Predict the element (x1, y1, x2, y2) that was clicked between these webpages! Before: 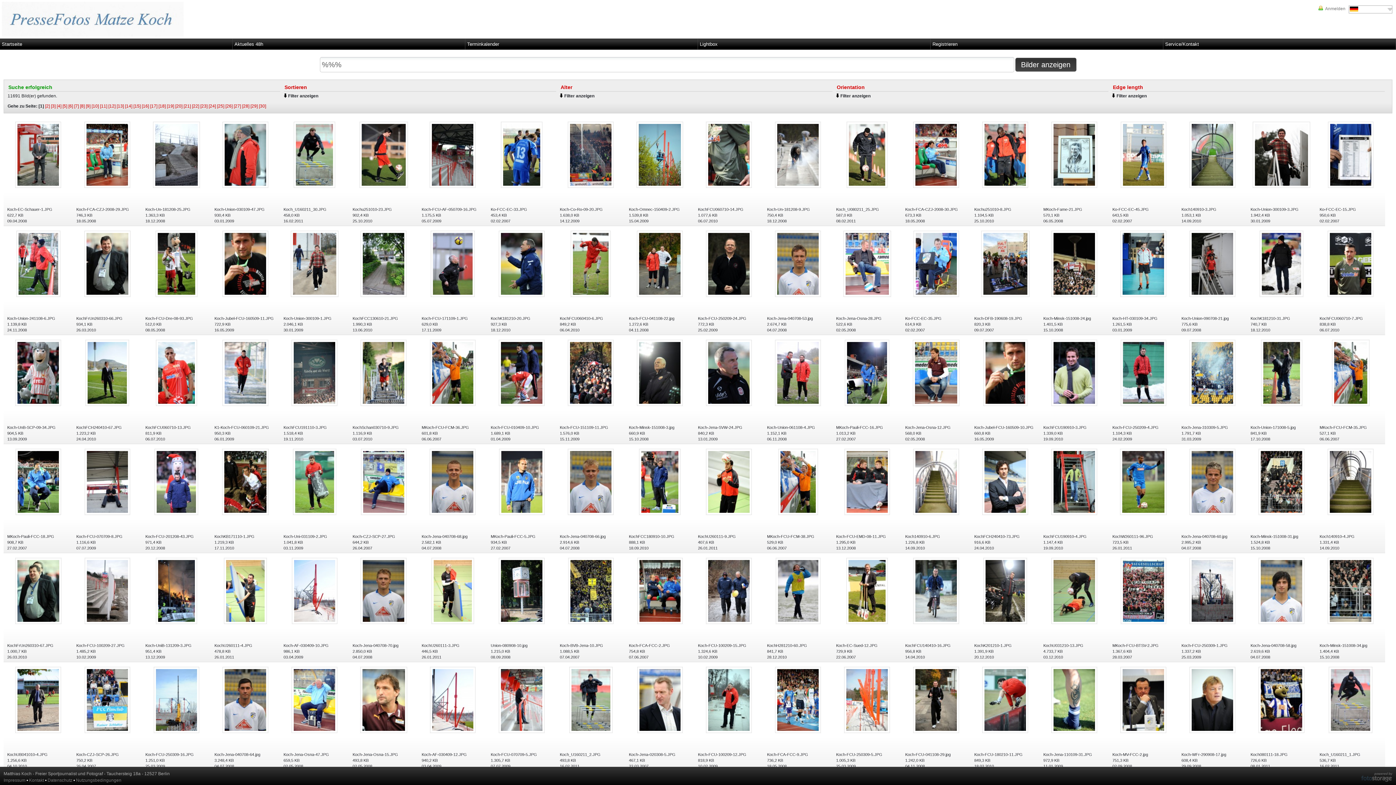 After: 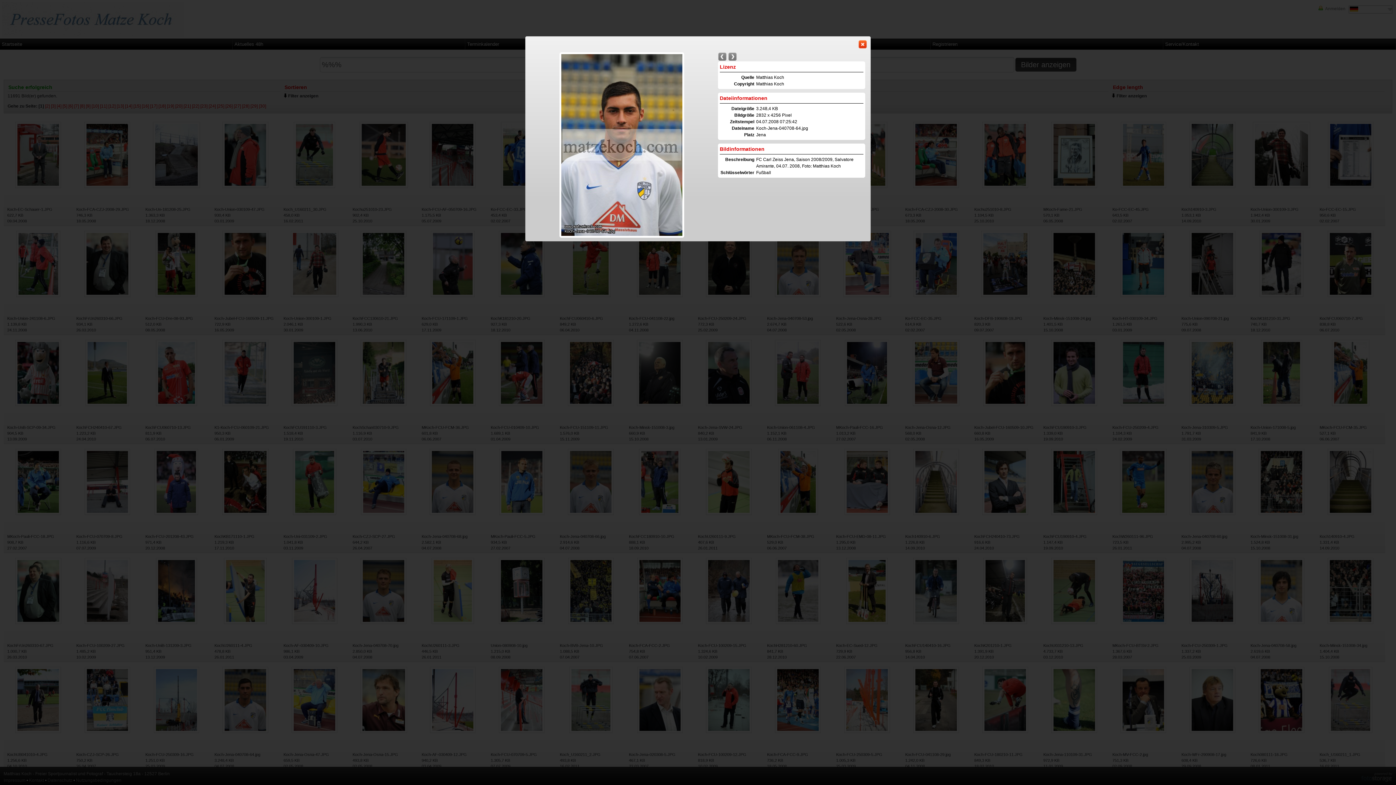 Action: bbox: (222, 697, 268, 702)